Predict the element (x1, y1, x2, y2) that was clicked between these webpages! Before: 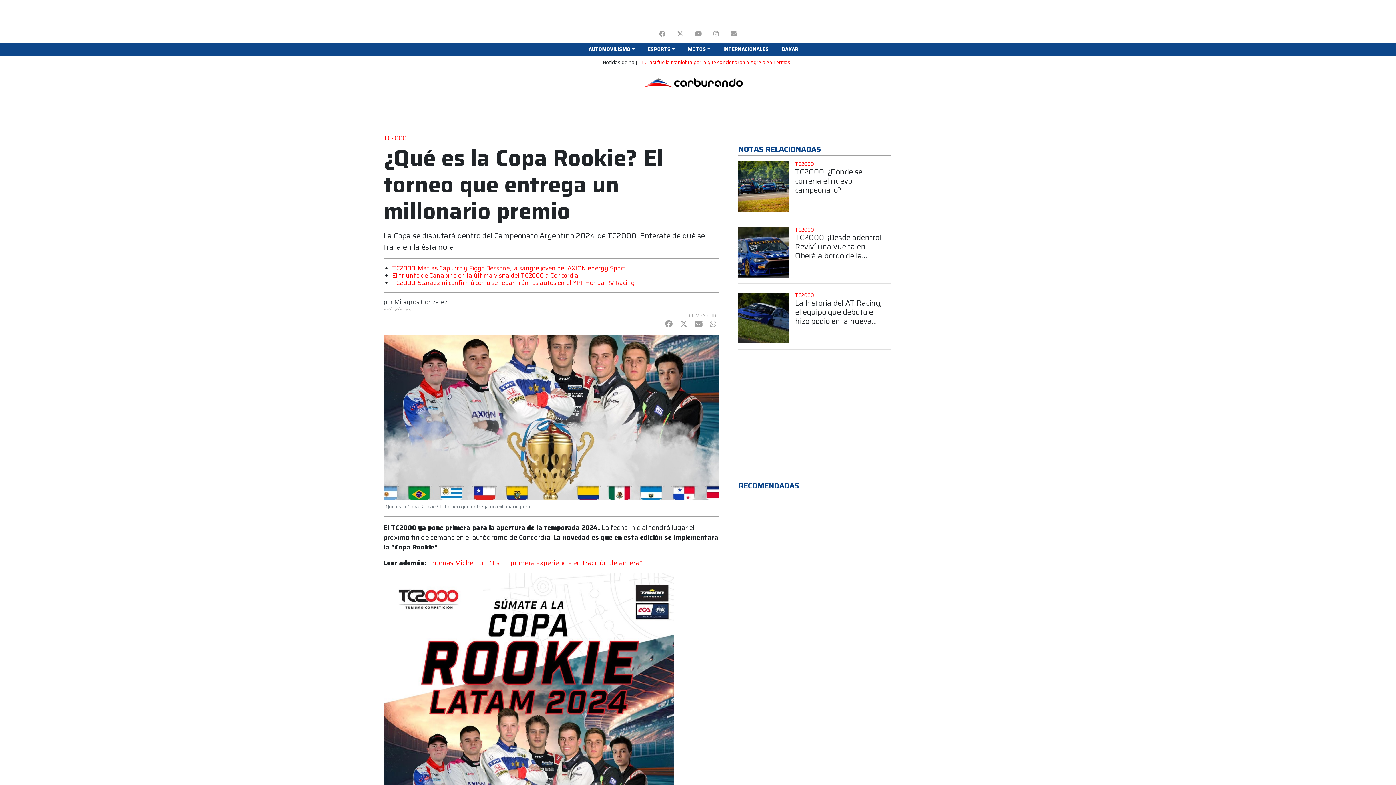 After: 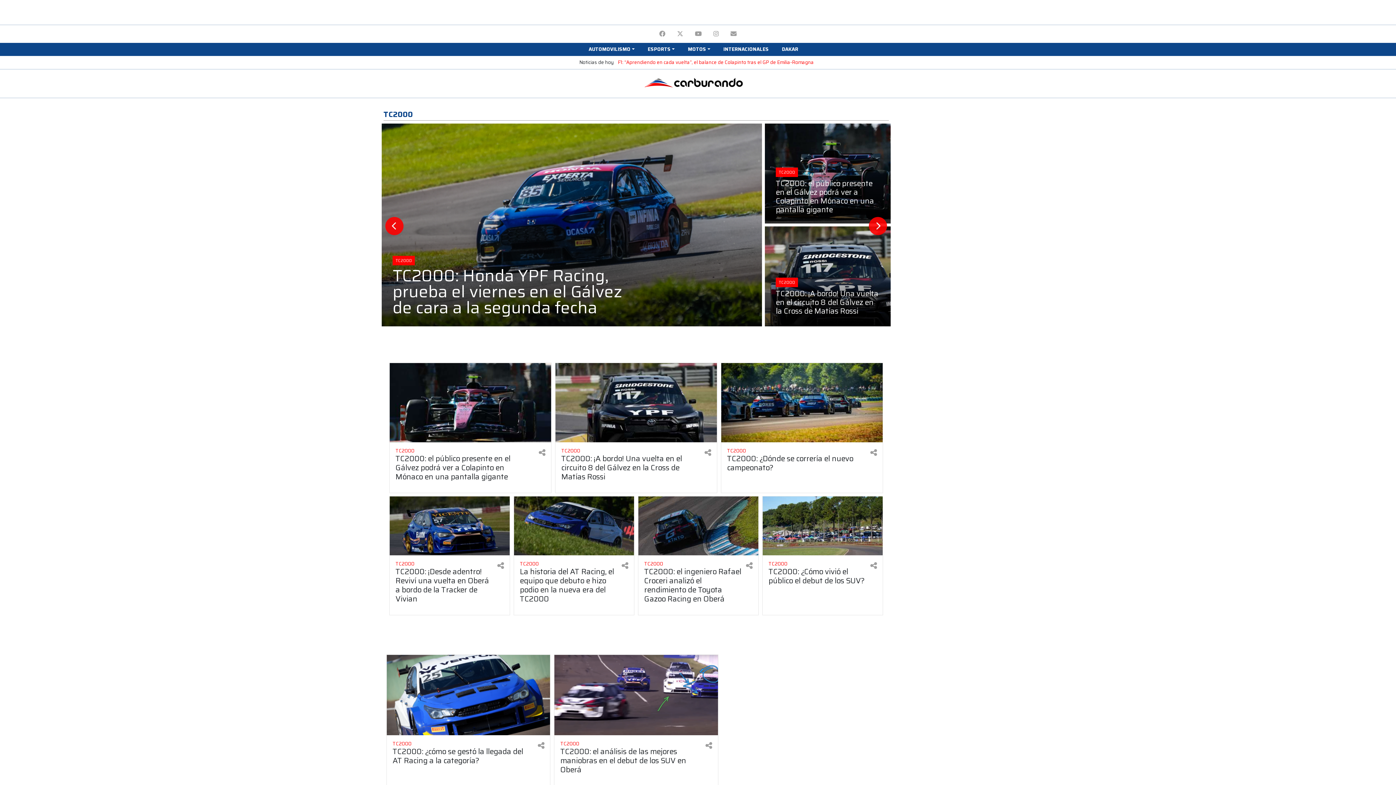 Action: bbox: (795, 161, 890, 167) label: Ver más TC2000